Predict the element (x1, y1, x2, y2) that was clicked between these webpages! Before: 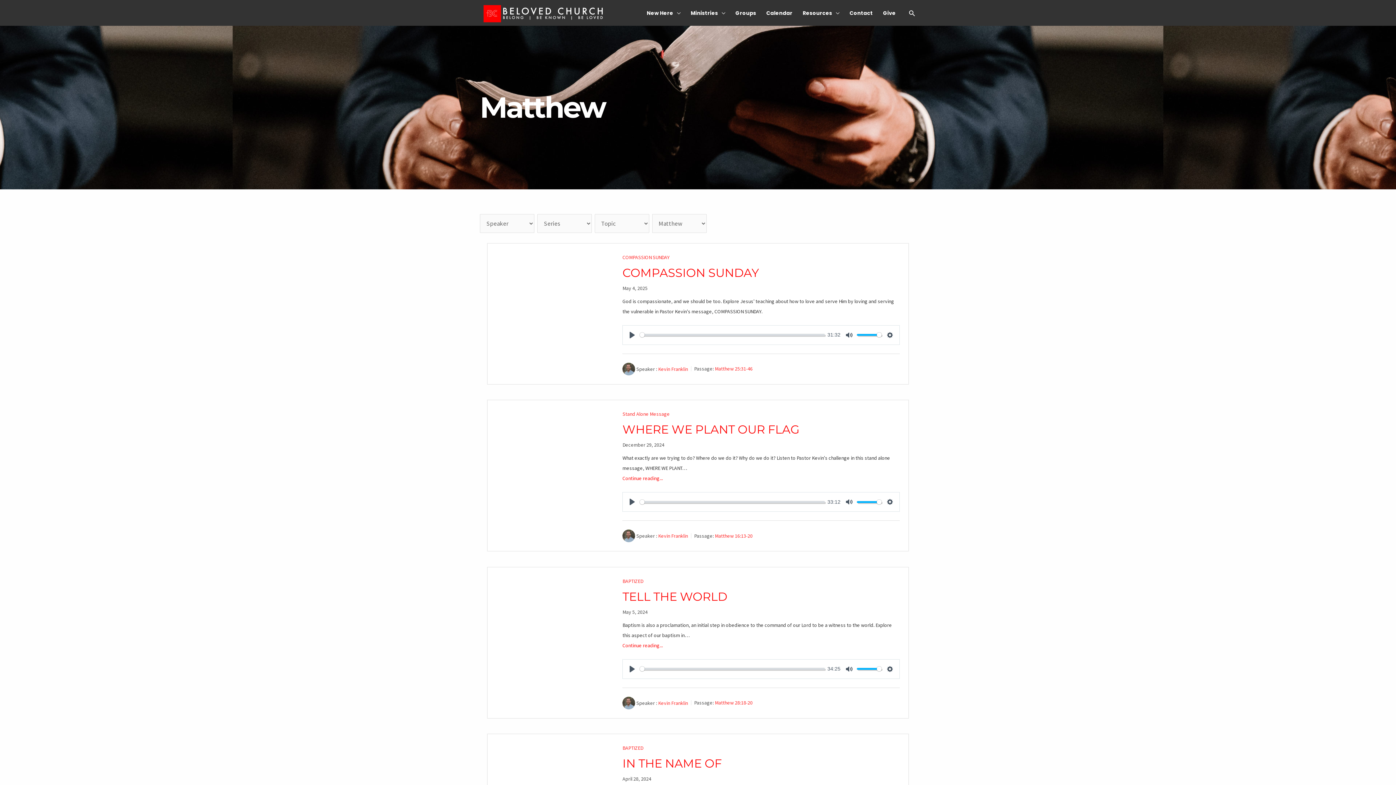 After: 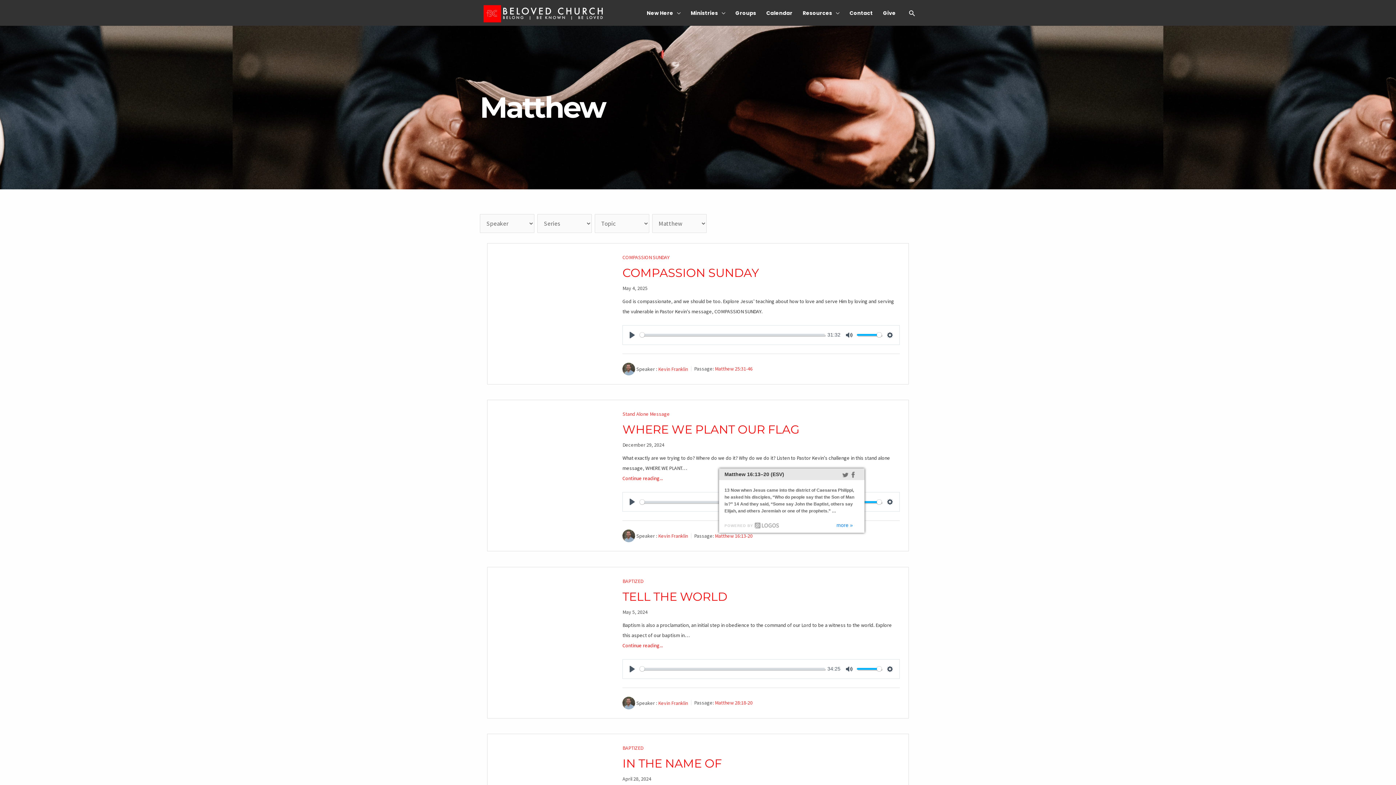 Action: bbox: (715, 532, 752, 539) label: Matthew 16:13-20